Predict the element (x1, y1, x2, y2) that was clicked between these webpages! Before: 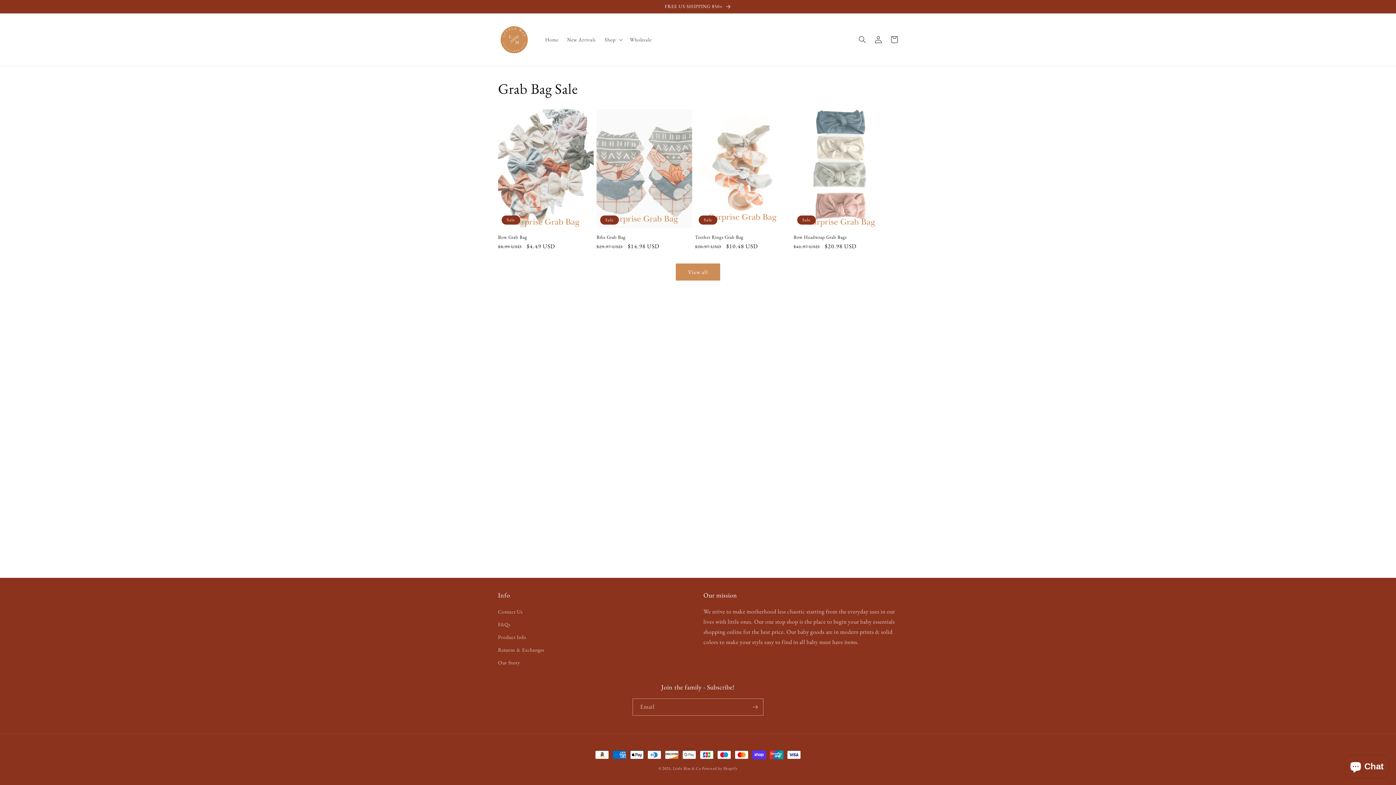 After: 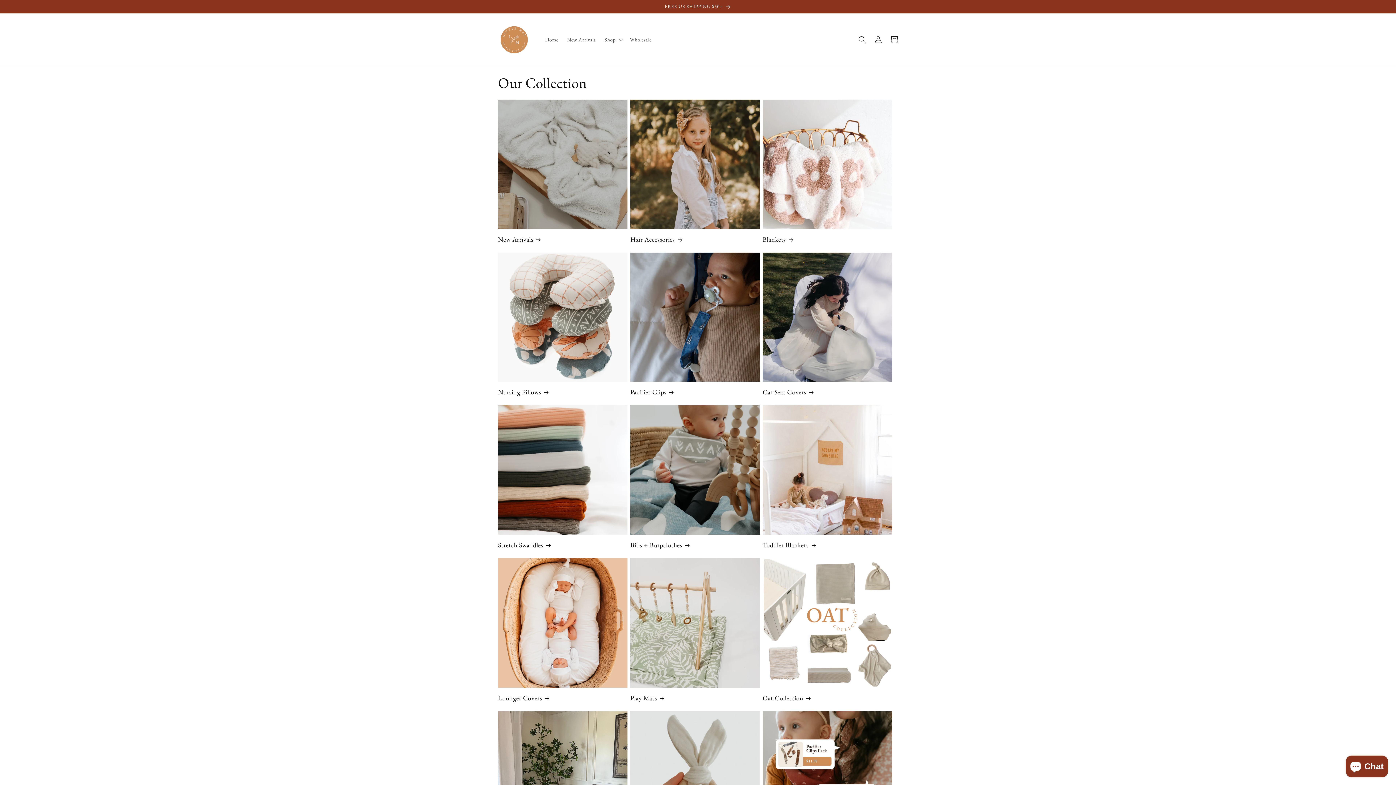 Action: bbox: (0, 0, 1396, 13) label: FREE US SHIPPING $50+